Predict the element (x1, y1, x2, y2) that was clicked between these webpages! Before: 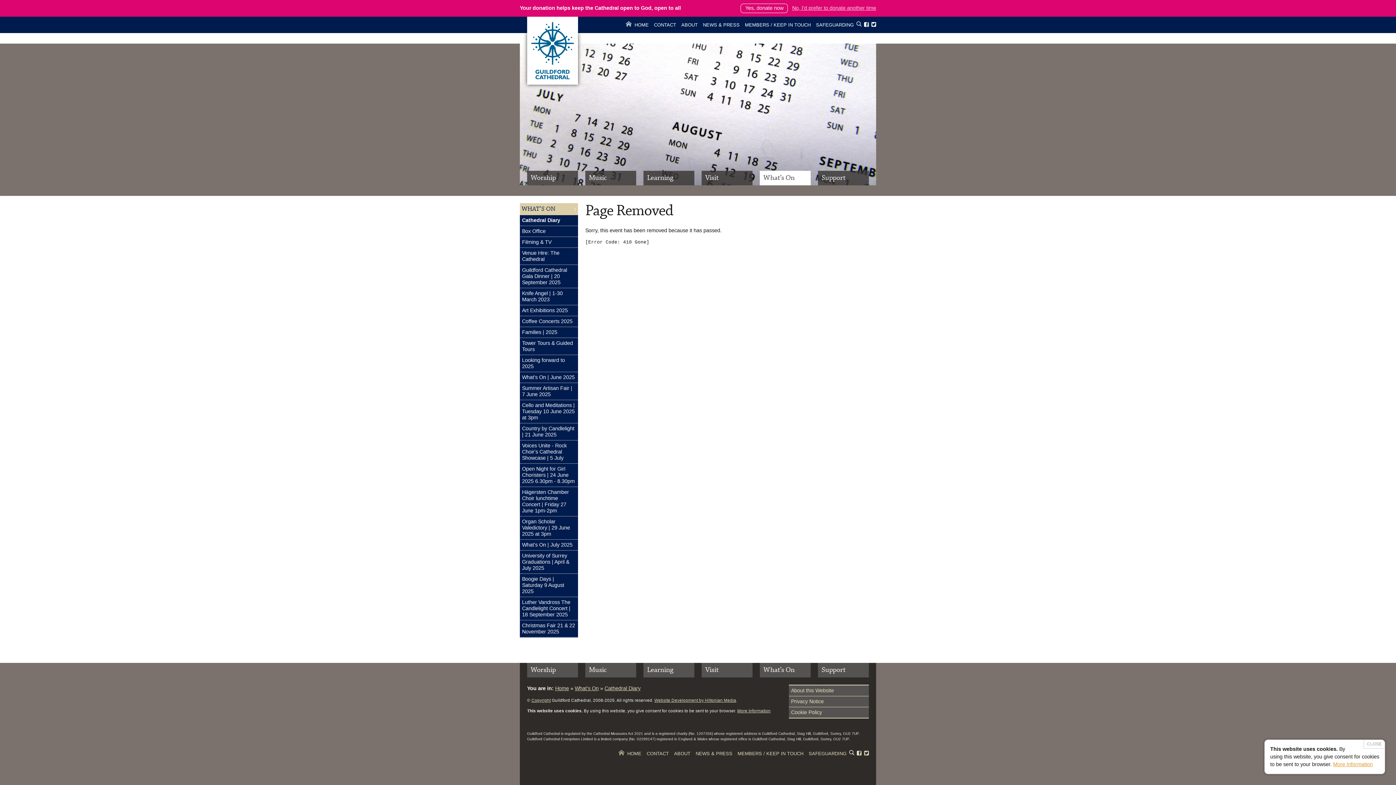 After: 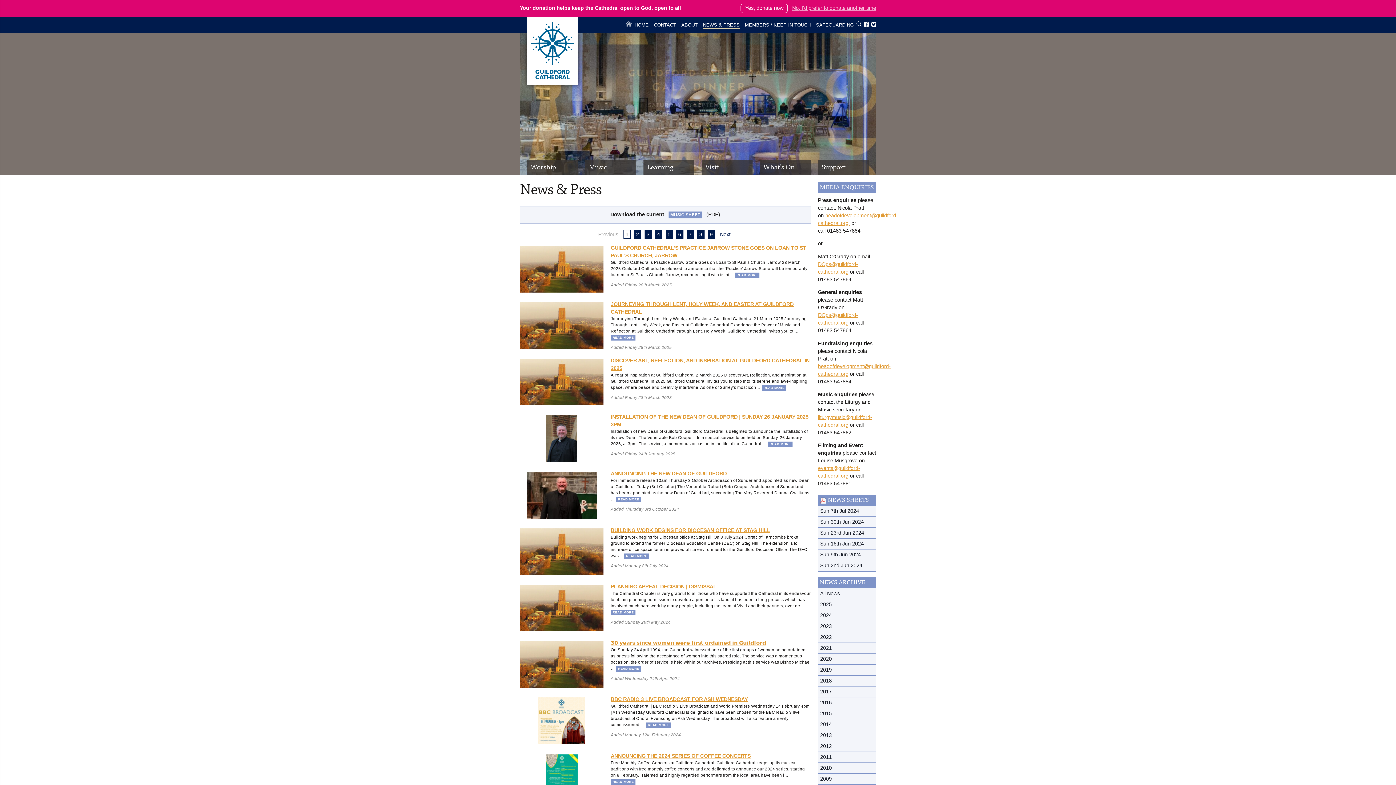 Action: label: NEWS & PRESS bbox: (695, 750, 732, 758)